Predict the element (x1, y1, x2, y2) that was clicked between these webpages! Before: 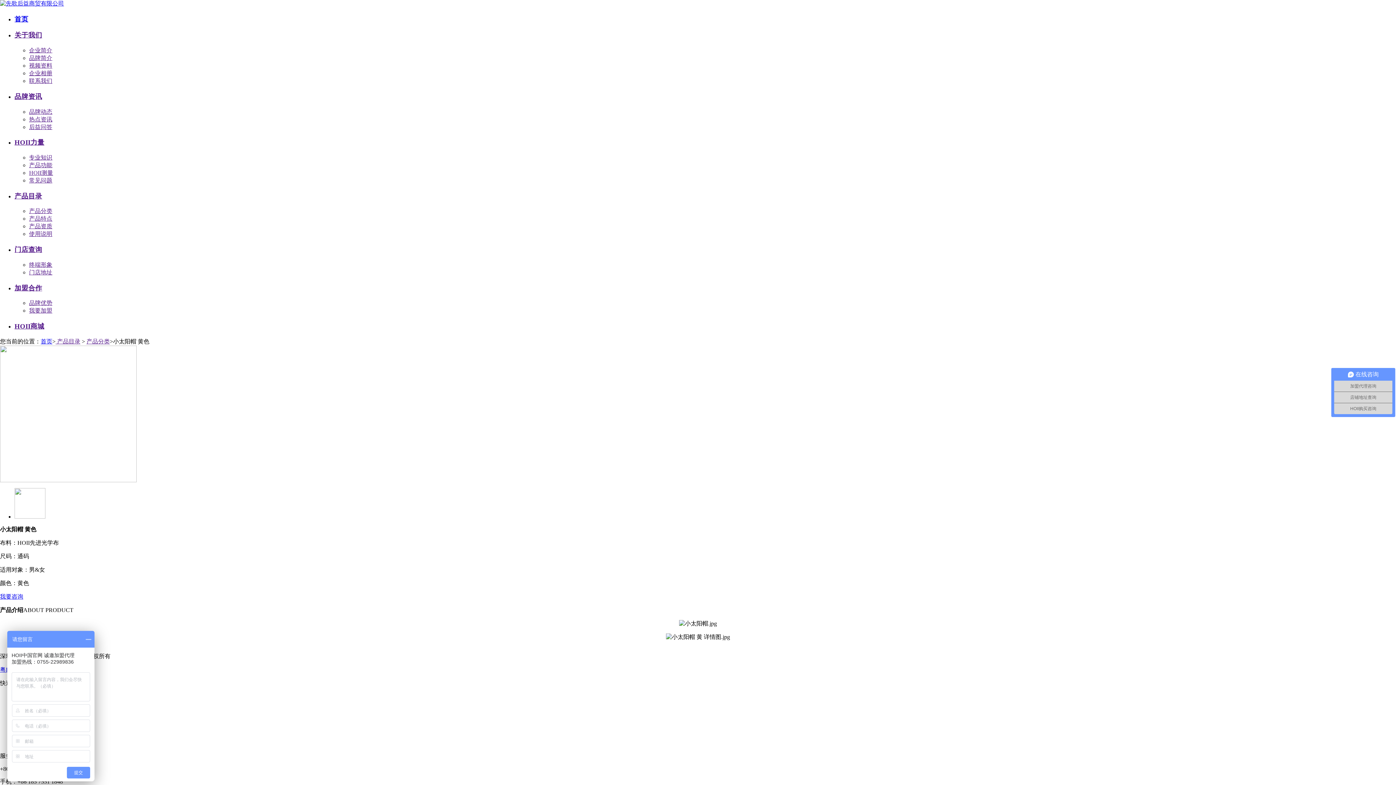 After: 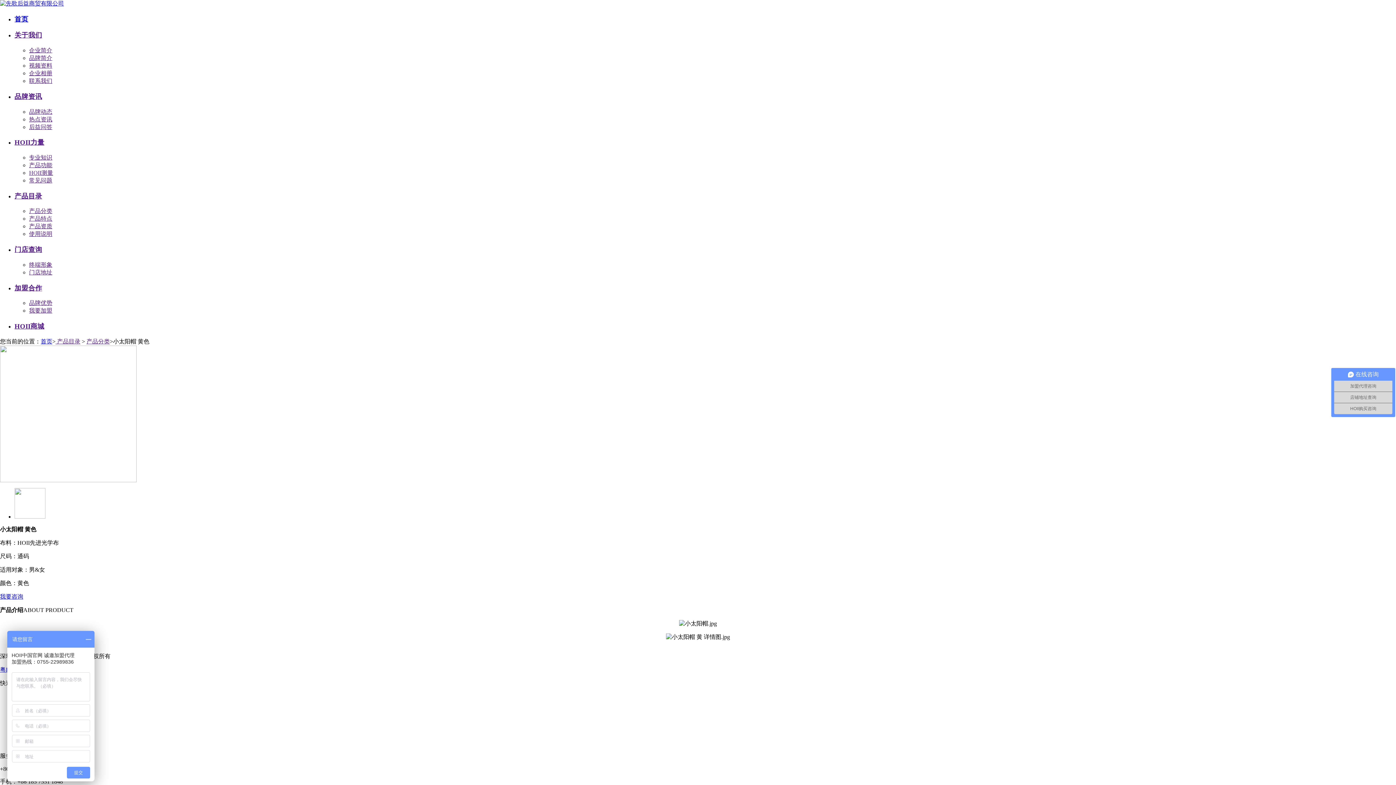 Action: label: 产品功能 bbox: (29, 162, 52, 168)